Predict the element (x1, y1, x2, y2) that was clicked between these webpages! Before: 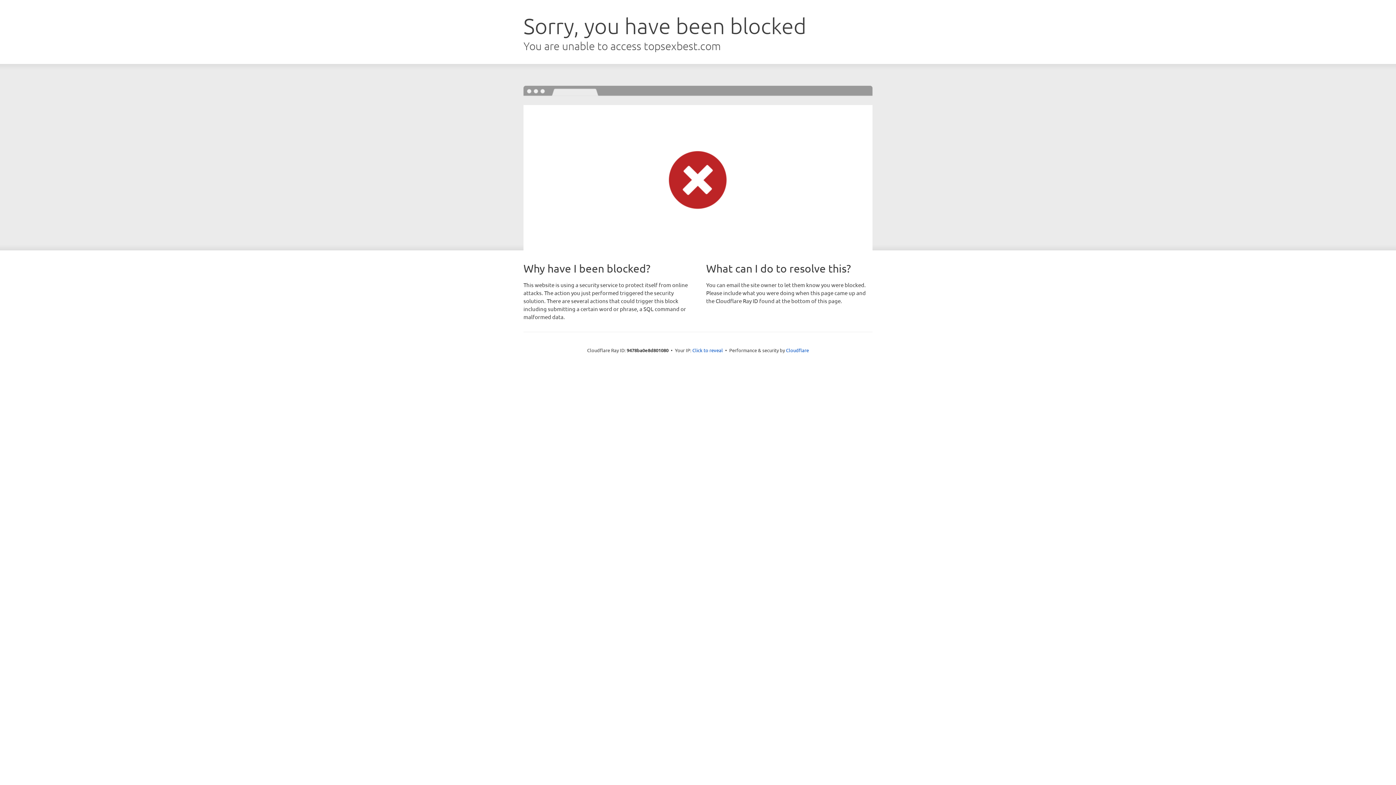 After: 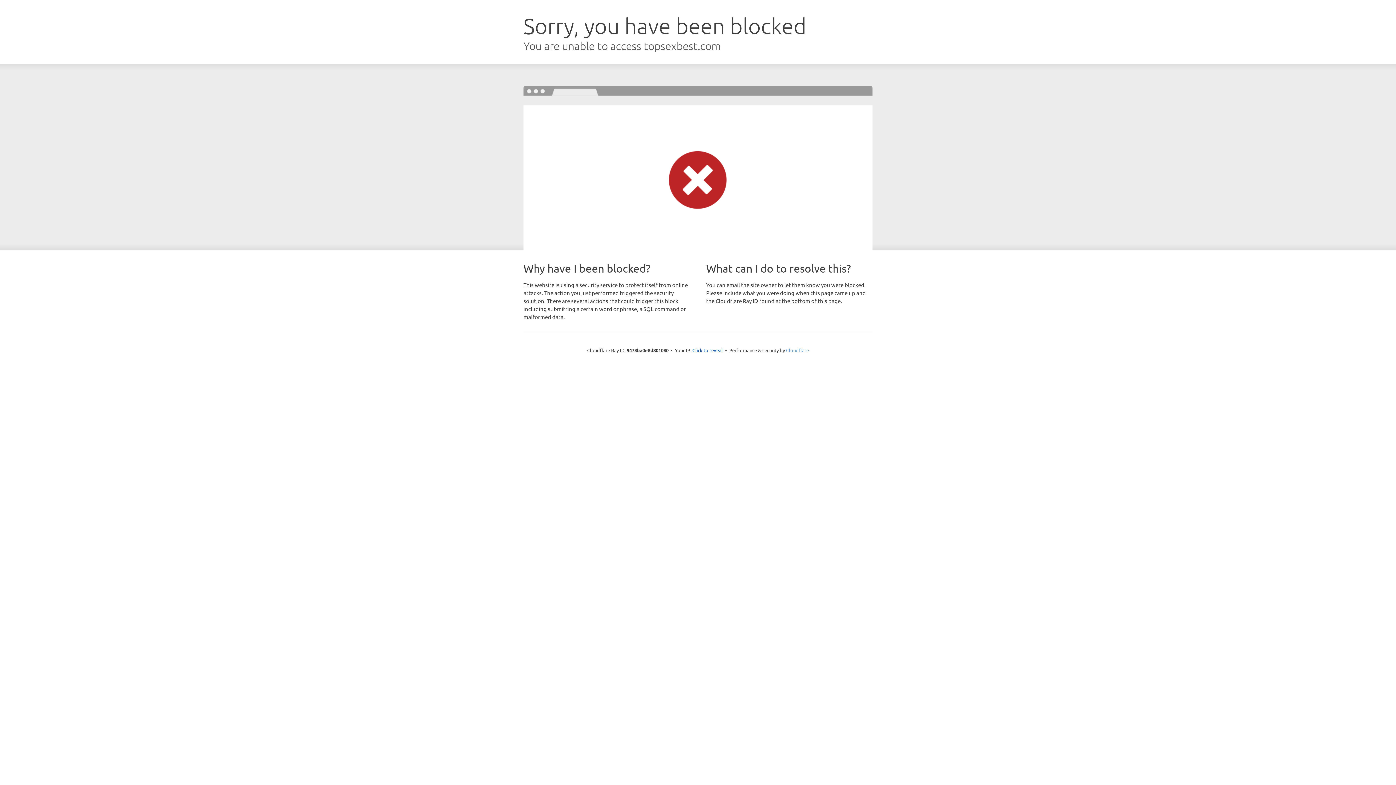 Action: bbox: (786, 347, 809, 353) label: Cloudflare